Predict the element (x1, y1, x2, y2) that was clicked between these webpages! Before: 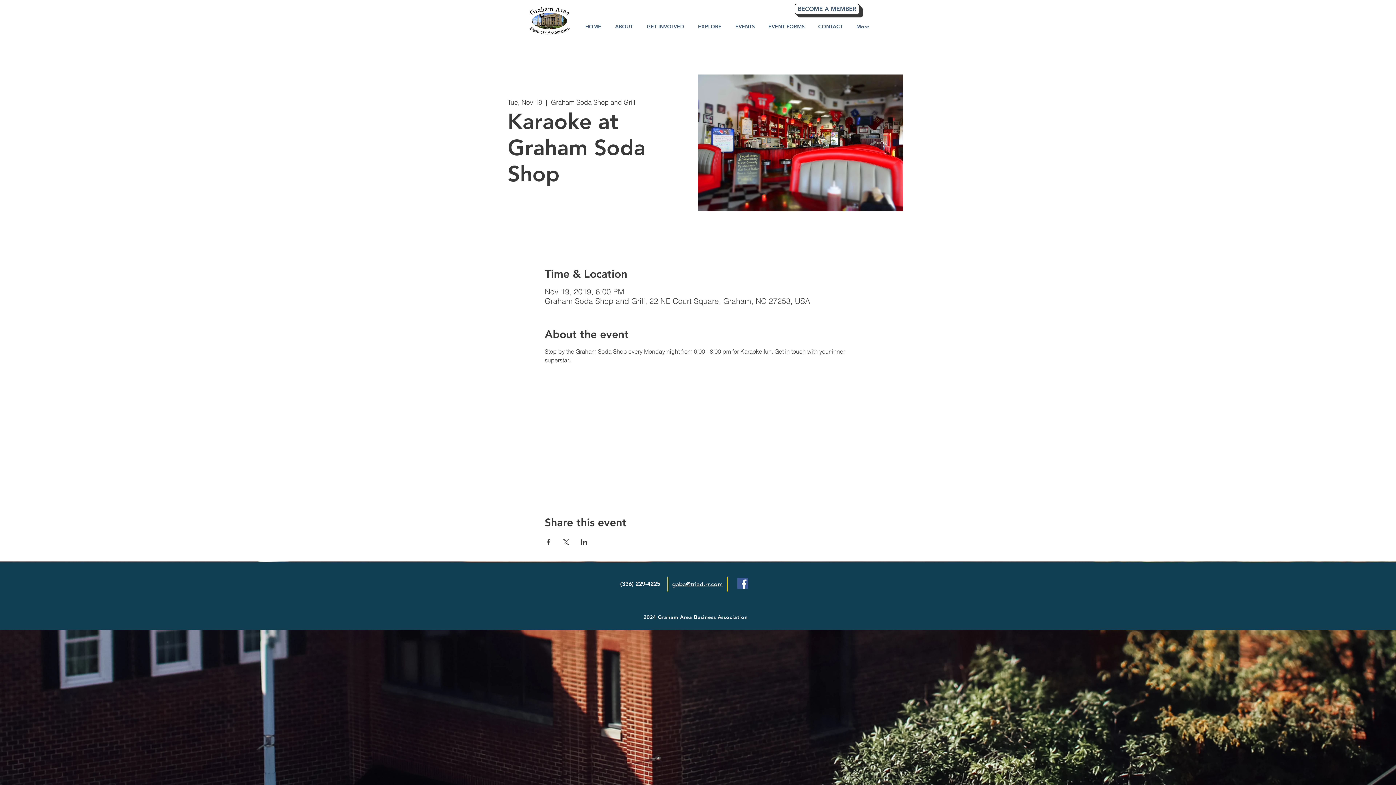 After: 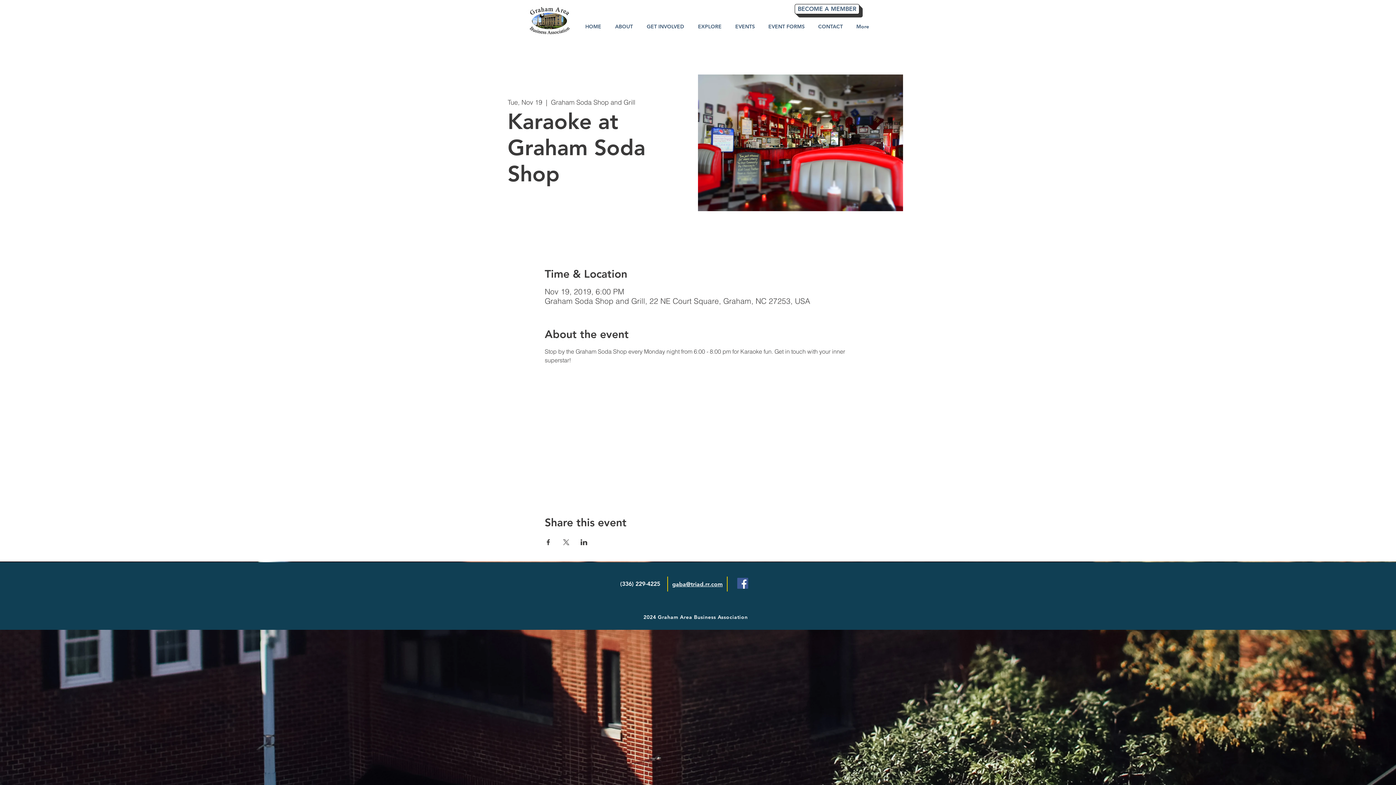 Action: label: Facebook Social Icon bbox: (737, 578, 748, 588)